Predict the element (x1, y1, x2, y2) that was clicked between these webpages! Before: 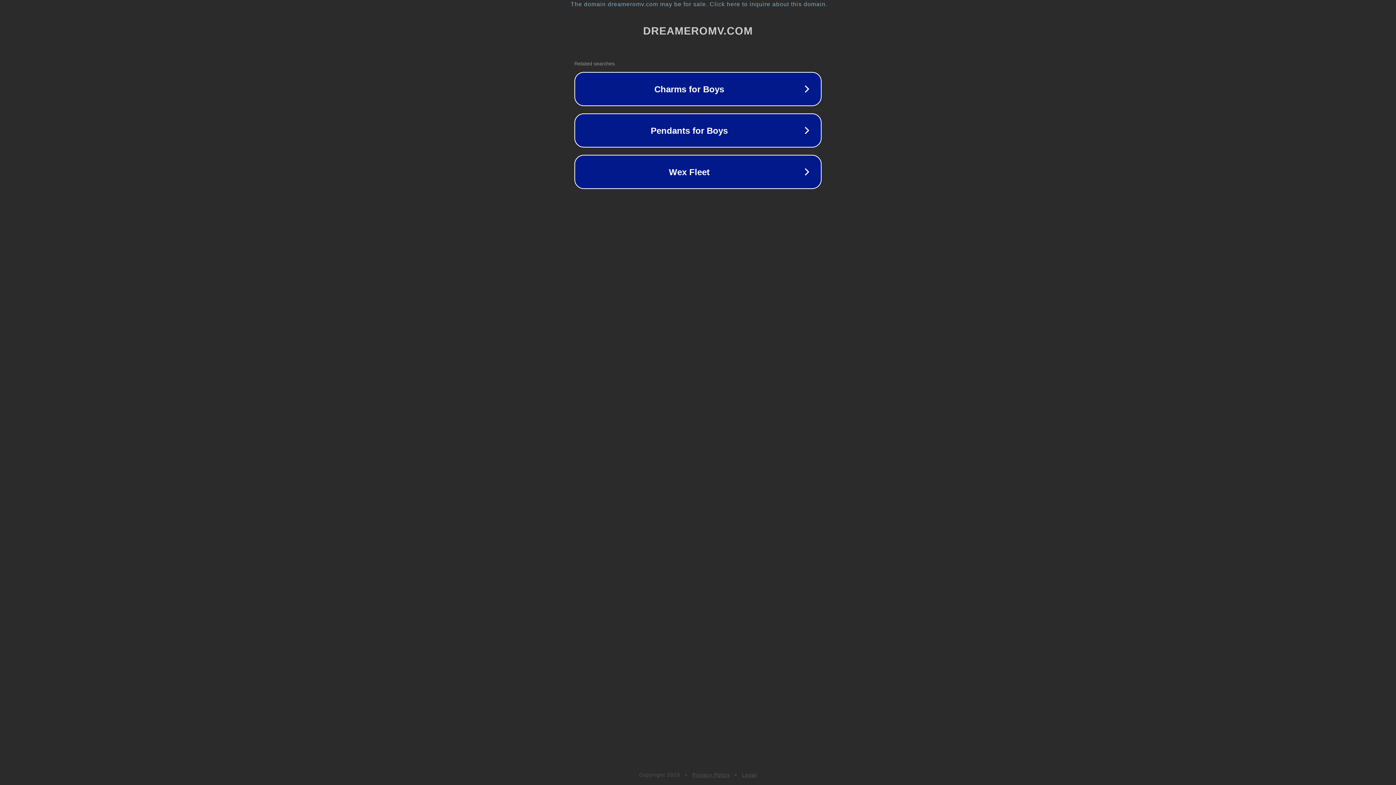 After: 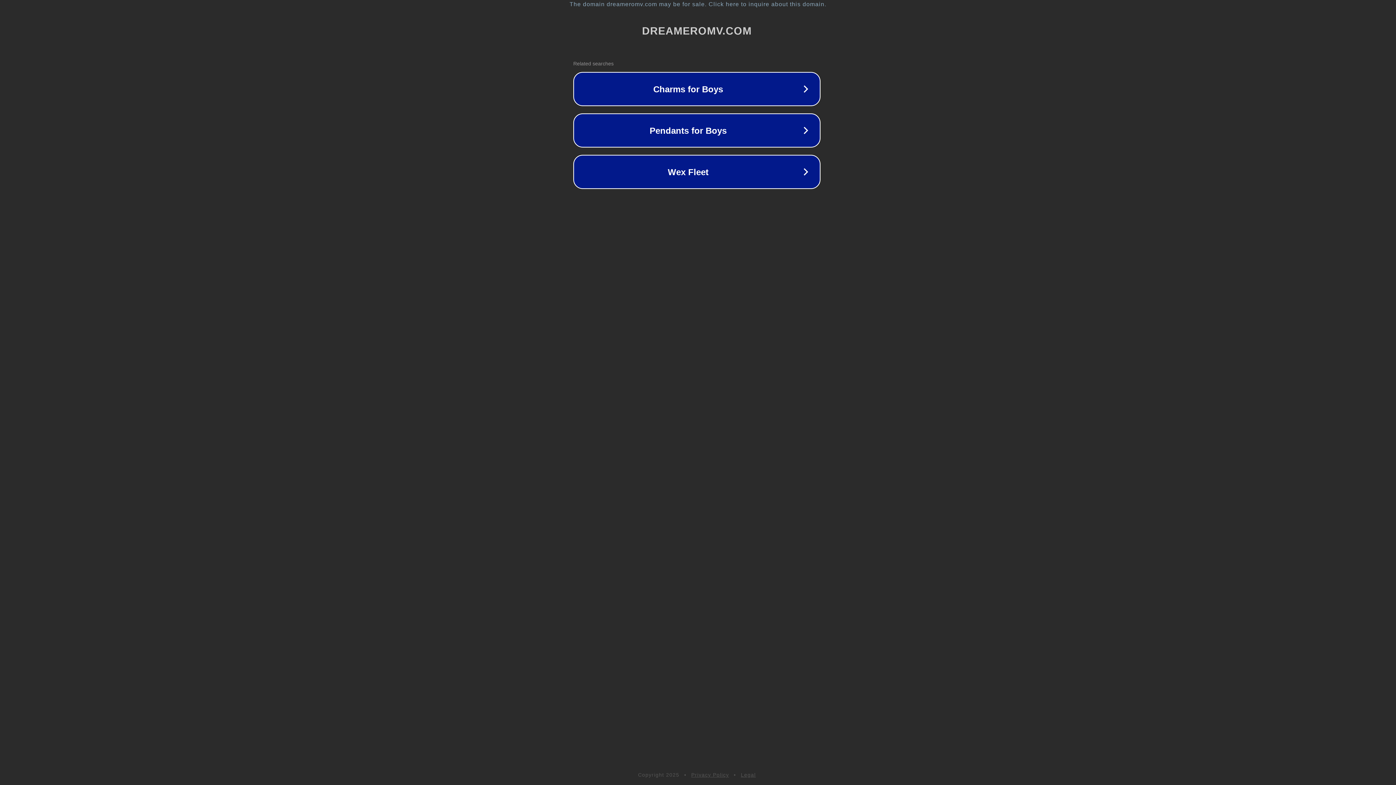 Action: label: The domain dreameromv.com may be for sale. Click here to inquire about this domain. bbox: (1, 1, 1397, 7)